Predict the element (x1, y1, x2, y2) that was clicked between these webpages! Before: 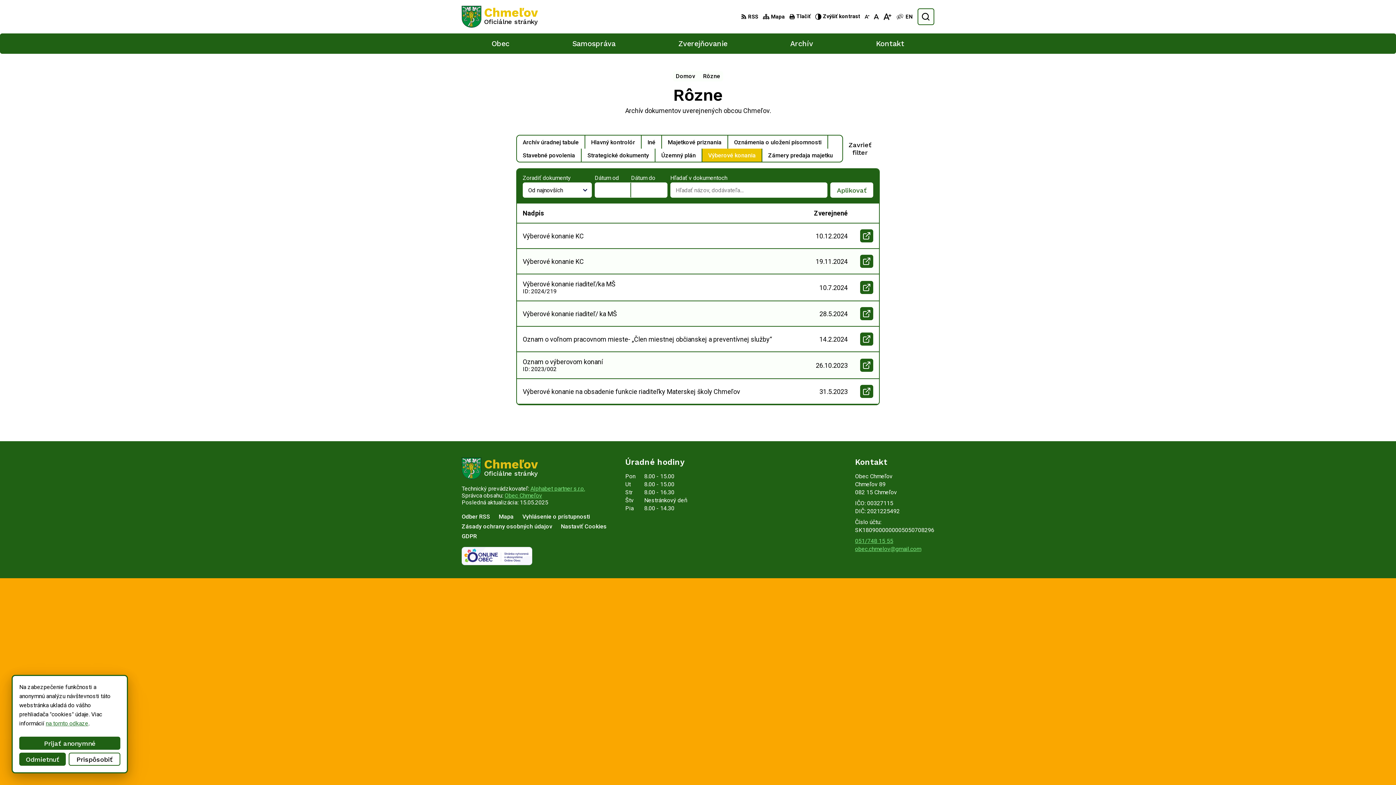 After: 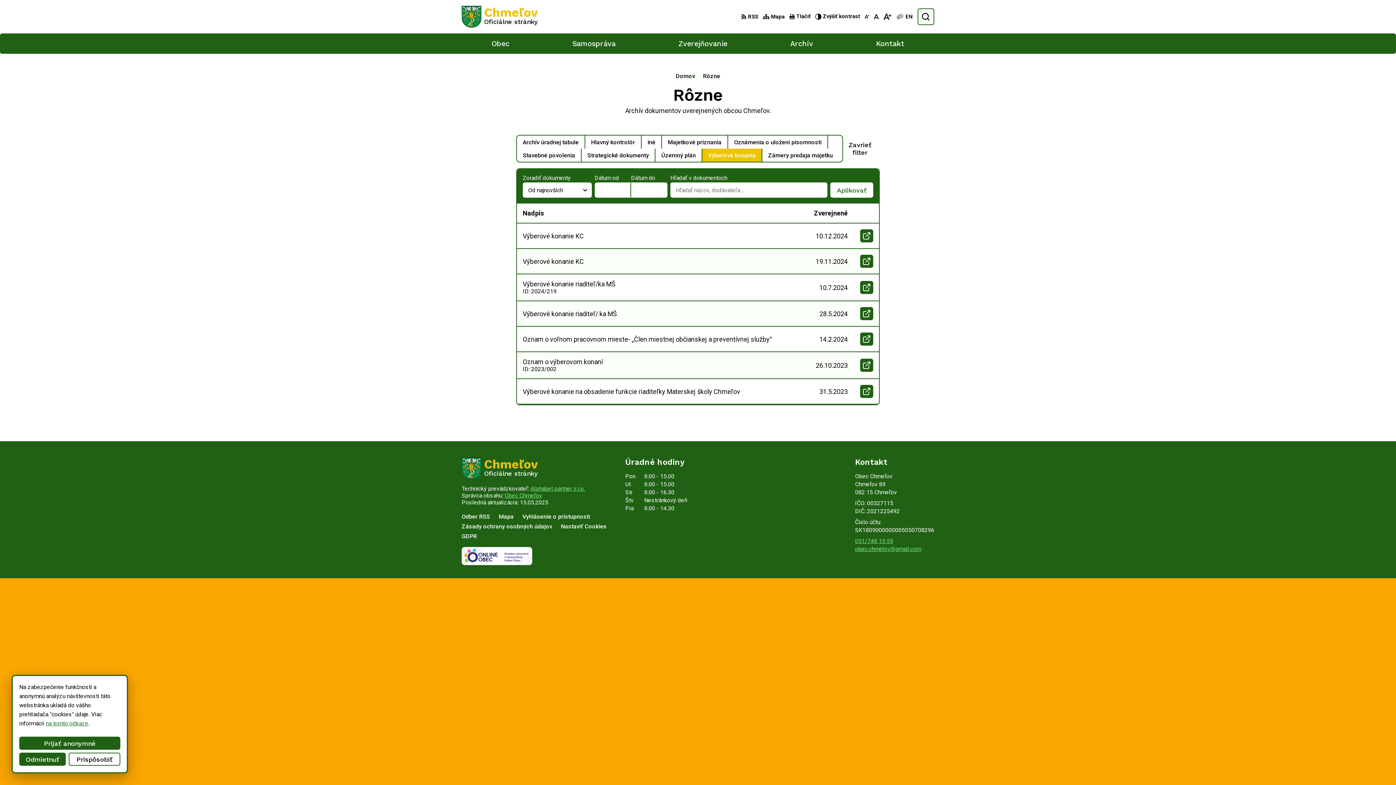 Action: bbox: (830, 182, 873, 197) label: Aplikovať
vybrané filtre